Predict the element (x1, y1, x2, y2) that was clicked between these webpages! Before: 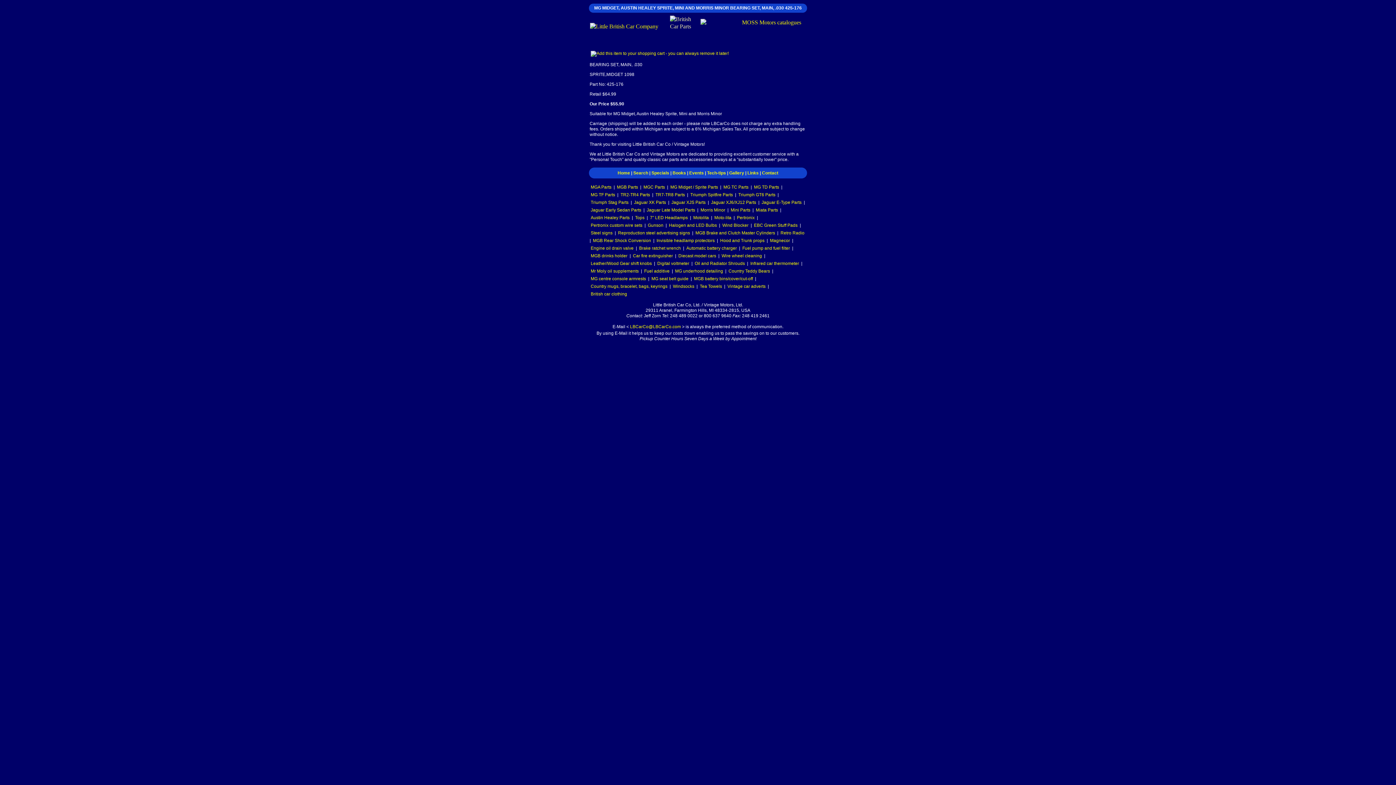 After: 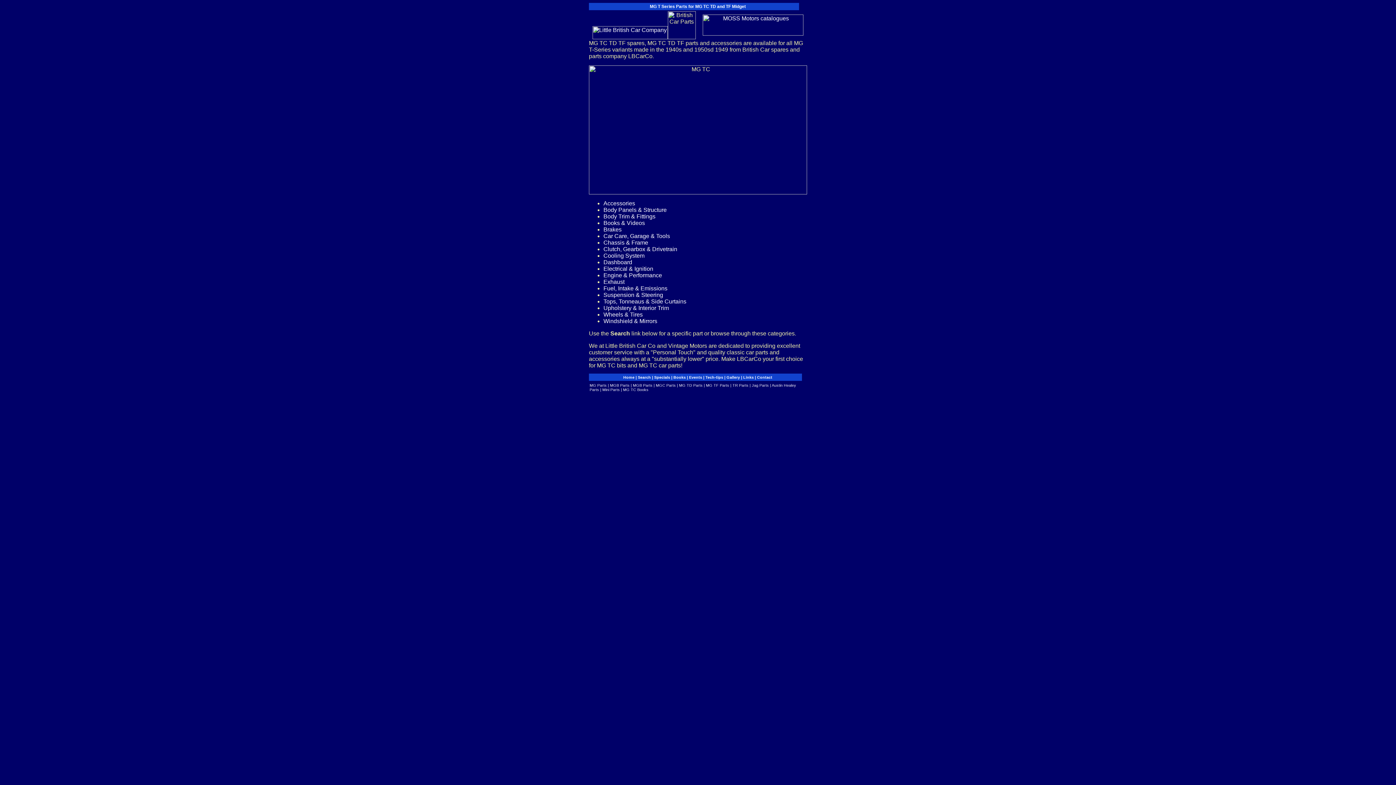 Action: bbox: (589, 191, 616, 198) label: MG TF Parts